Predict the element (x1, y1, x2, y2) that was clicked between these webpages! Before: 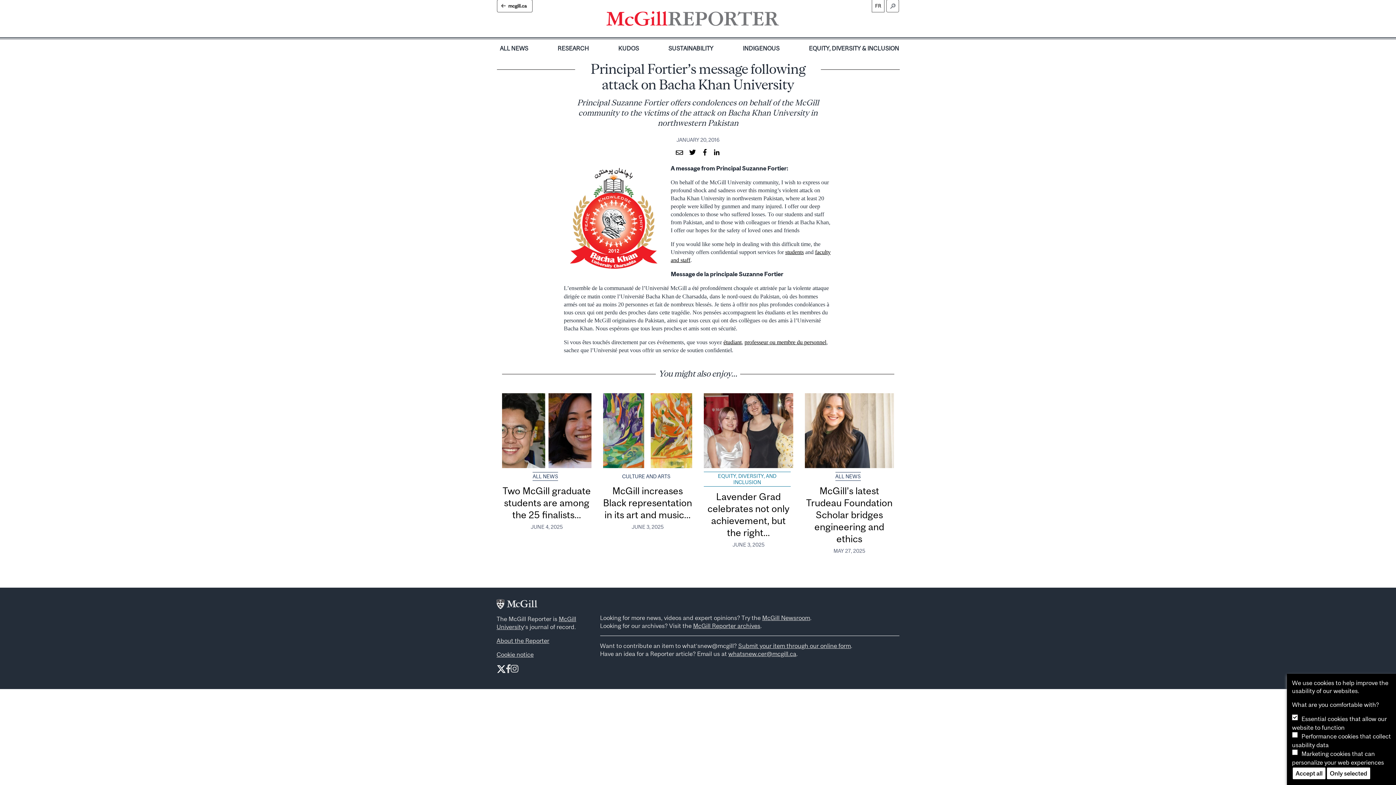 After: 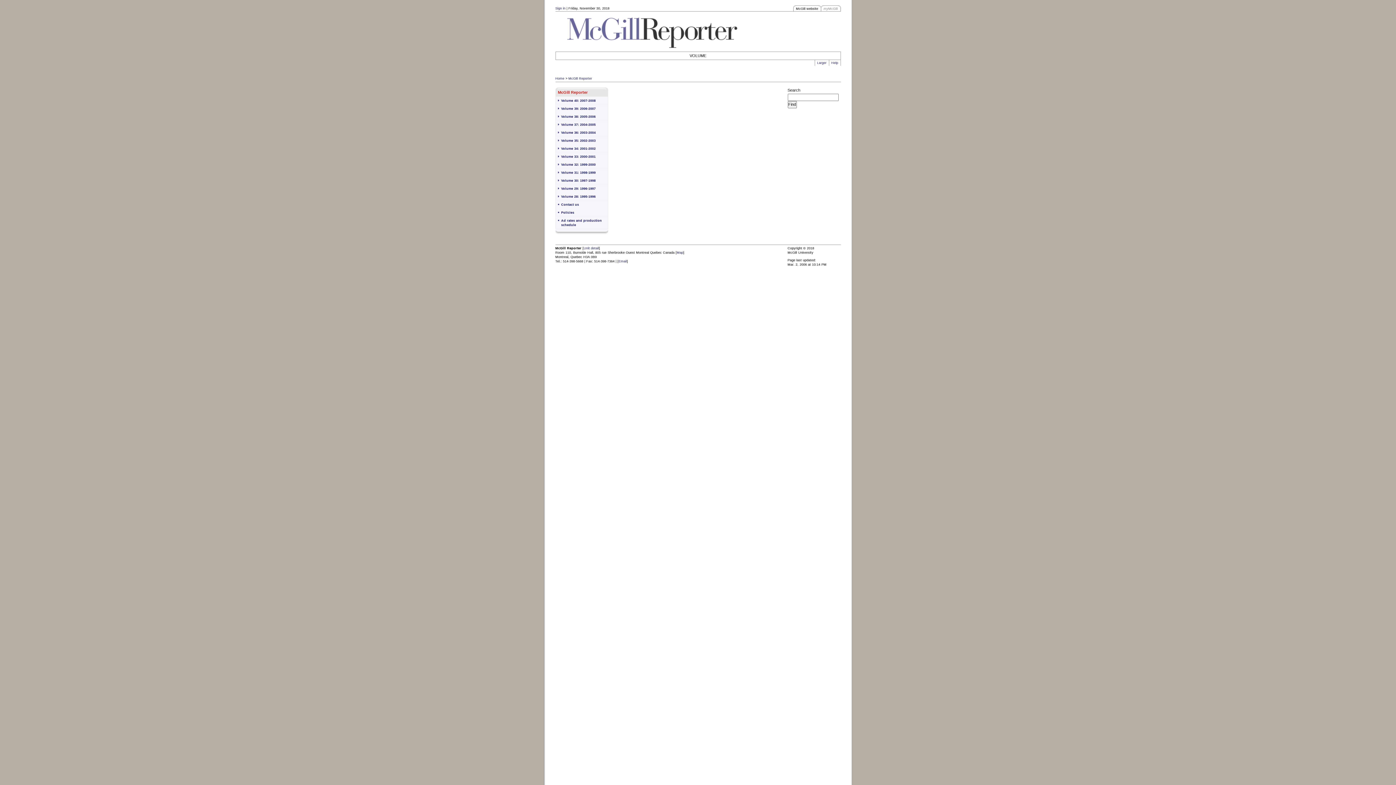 Action: bbox: (693, 622, 760, 629) label: McGill Reporter archives